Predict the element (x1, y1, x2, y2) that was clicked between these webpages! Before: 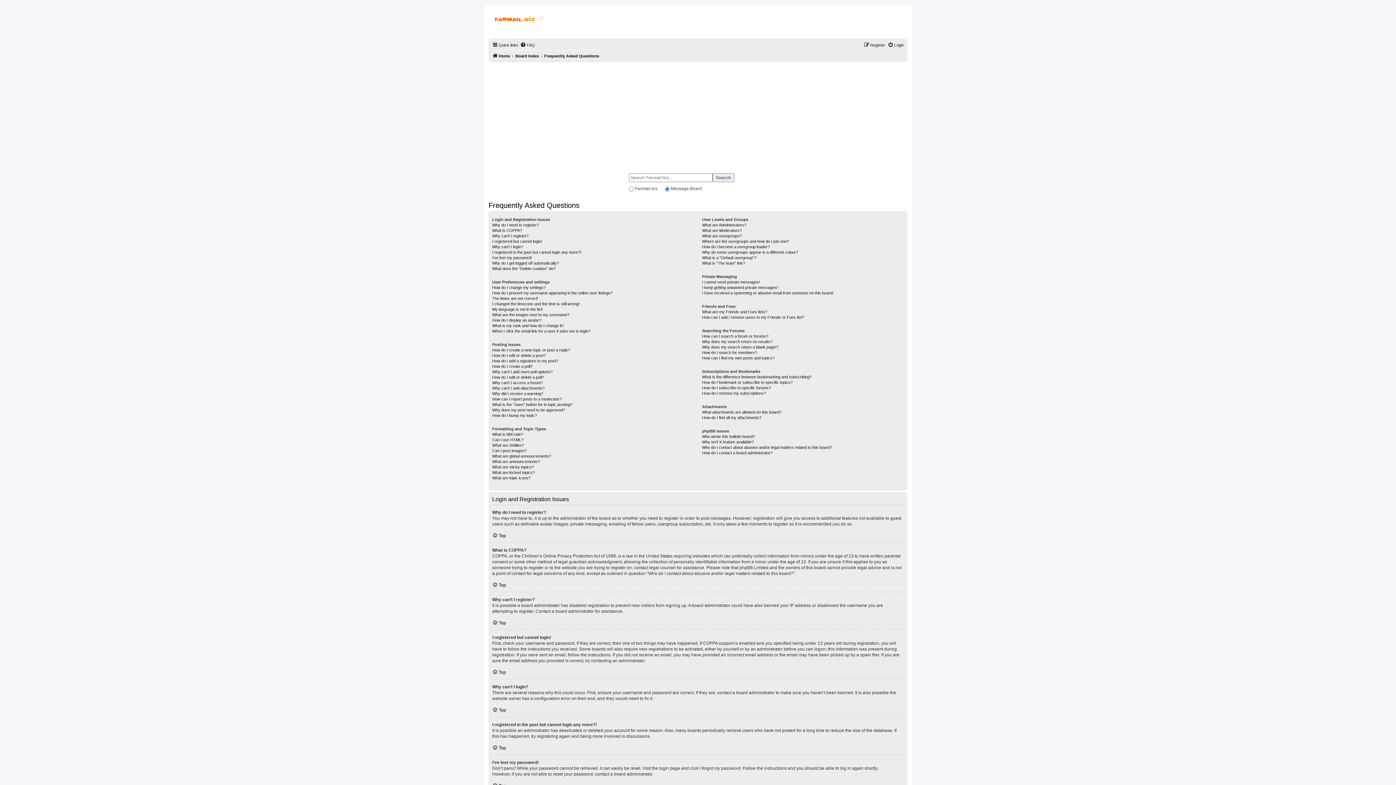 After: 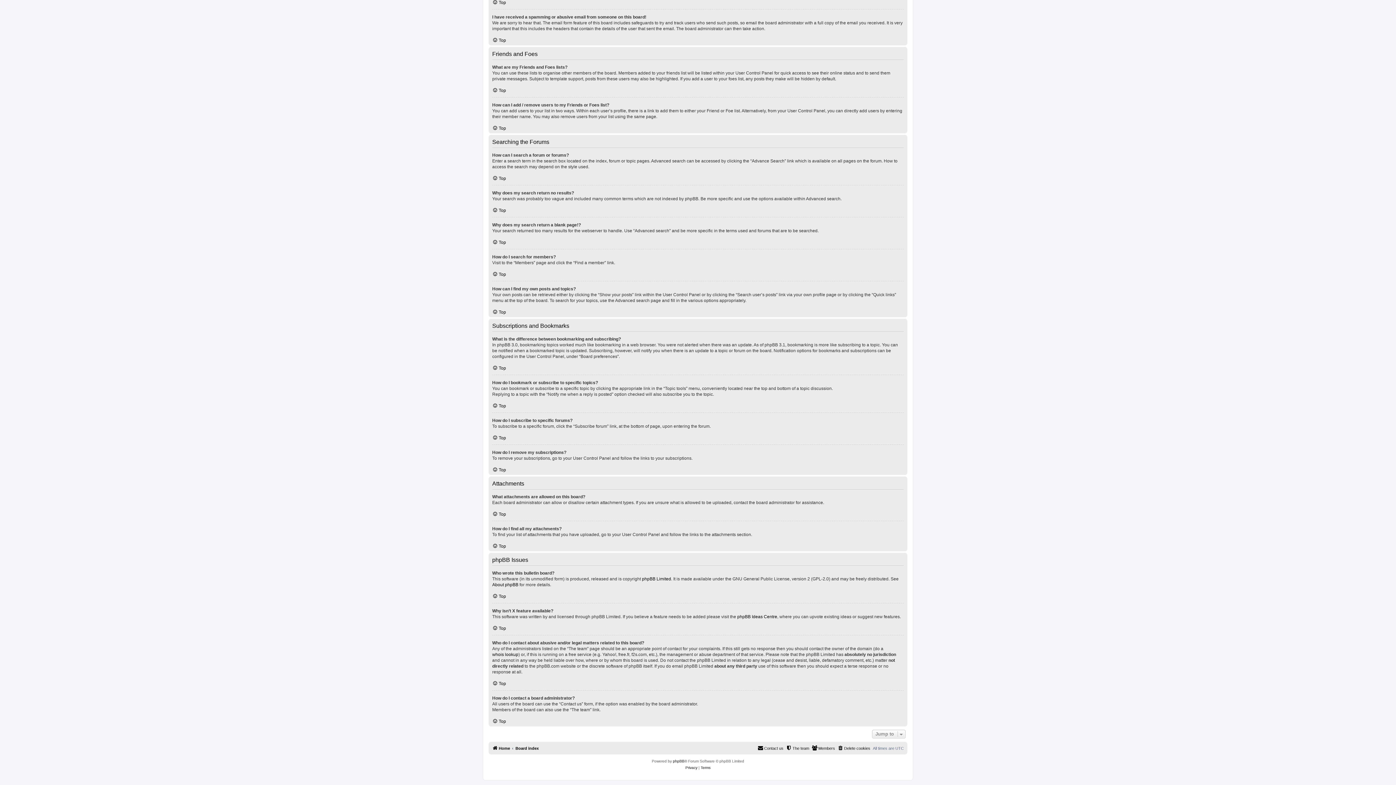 Action: label: How do I bookmark or subscribe to specific topics? bbox: (702, 380, 792, 385)